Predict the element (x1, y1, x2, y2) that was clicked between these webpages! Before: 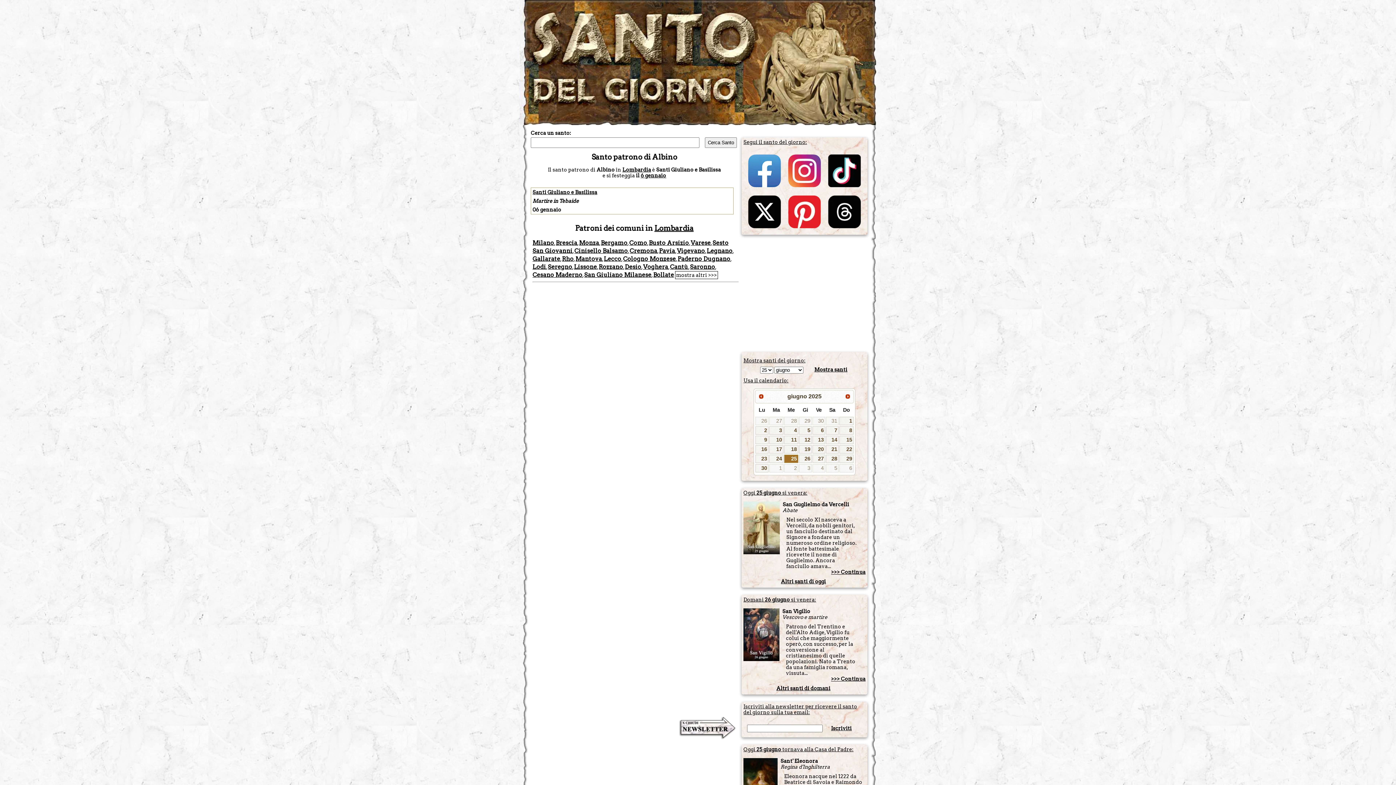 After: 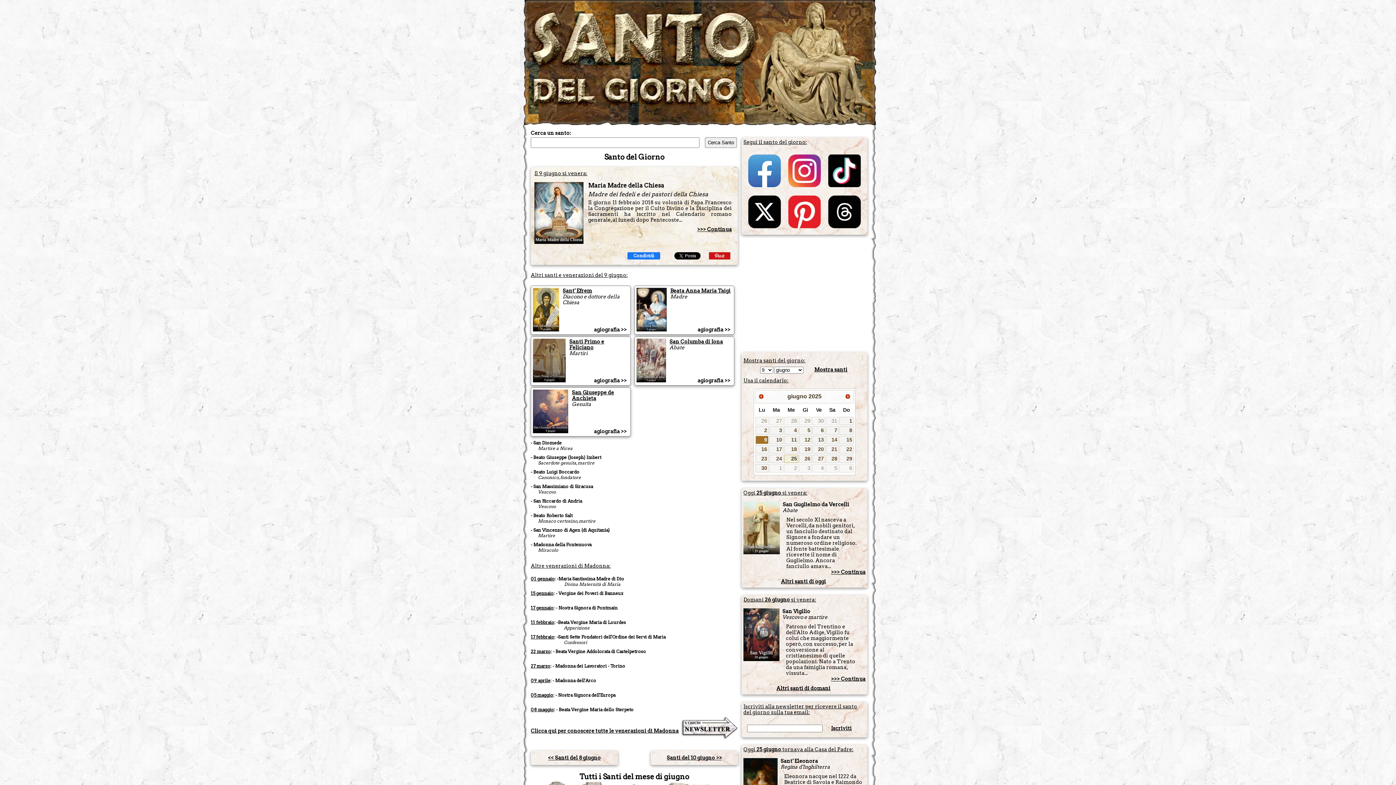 Action: bbox: (755, 435, 768, 444) label: 9